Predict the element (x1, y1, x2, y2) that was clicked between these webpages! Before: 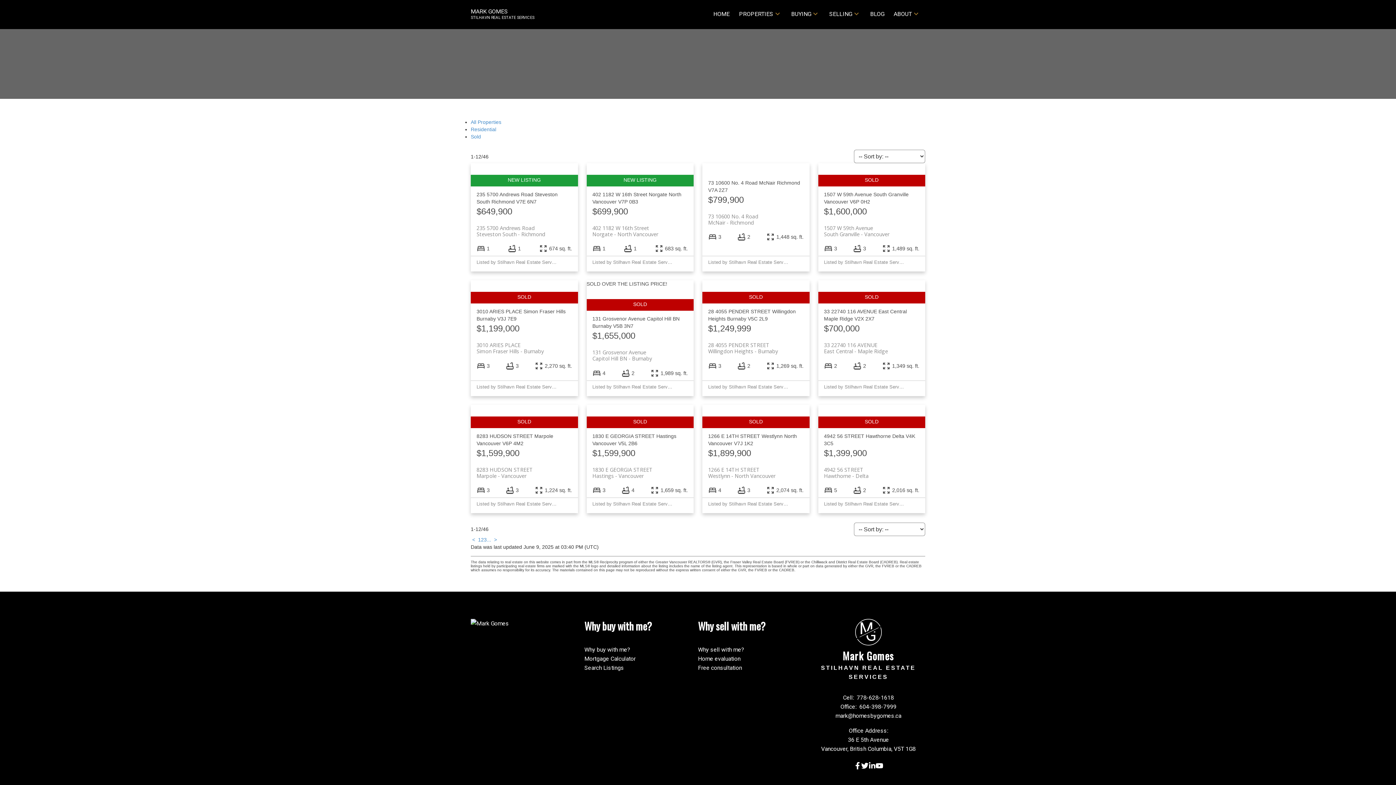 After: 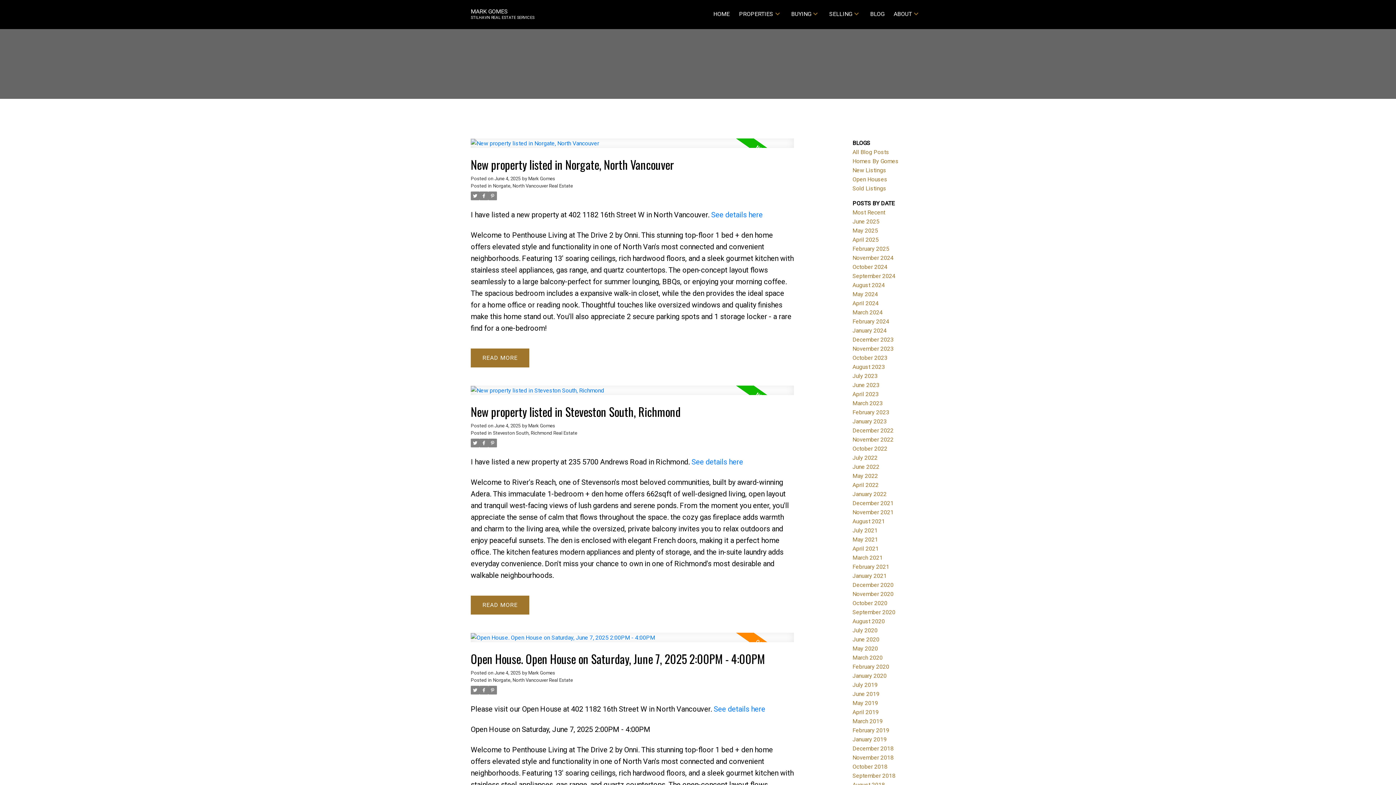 Action: label: BLOG bbox: (870, 9, 884, 19)